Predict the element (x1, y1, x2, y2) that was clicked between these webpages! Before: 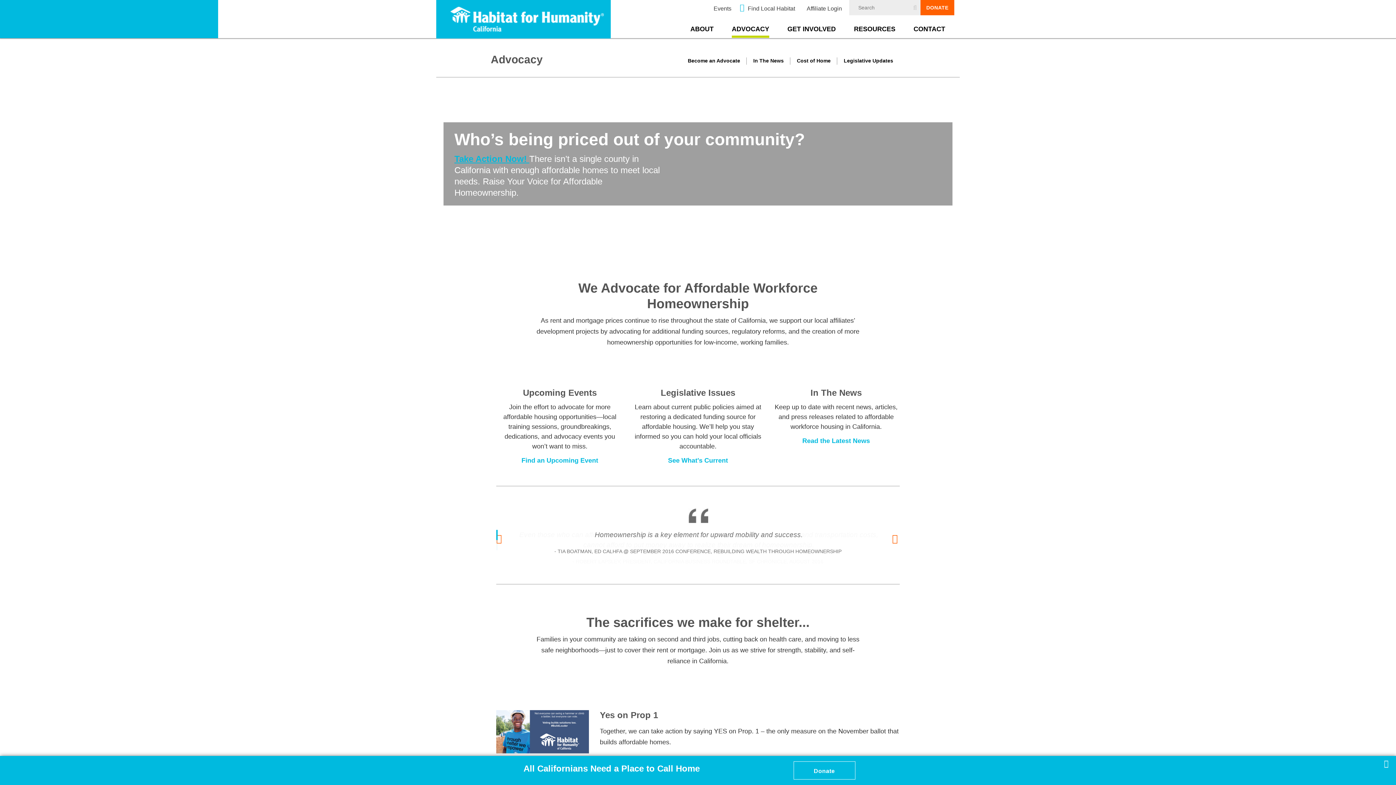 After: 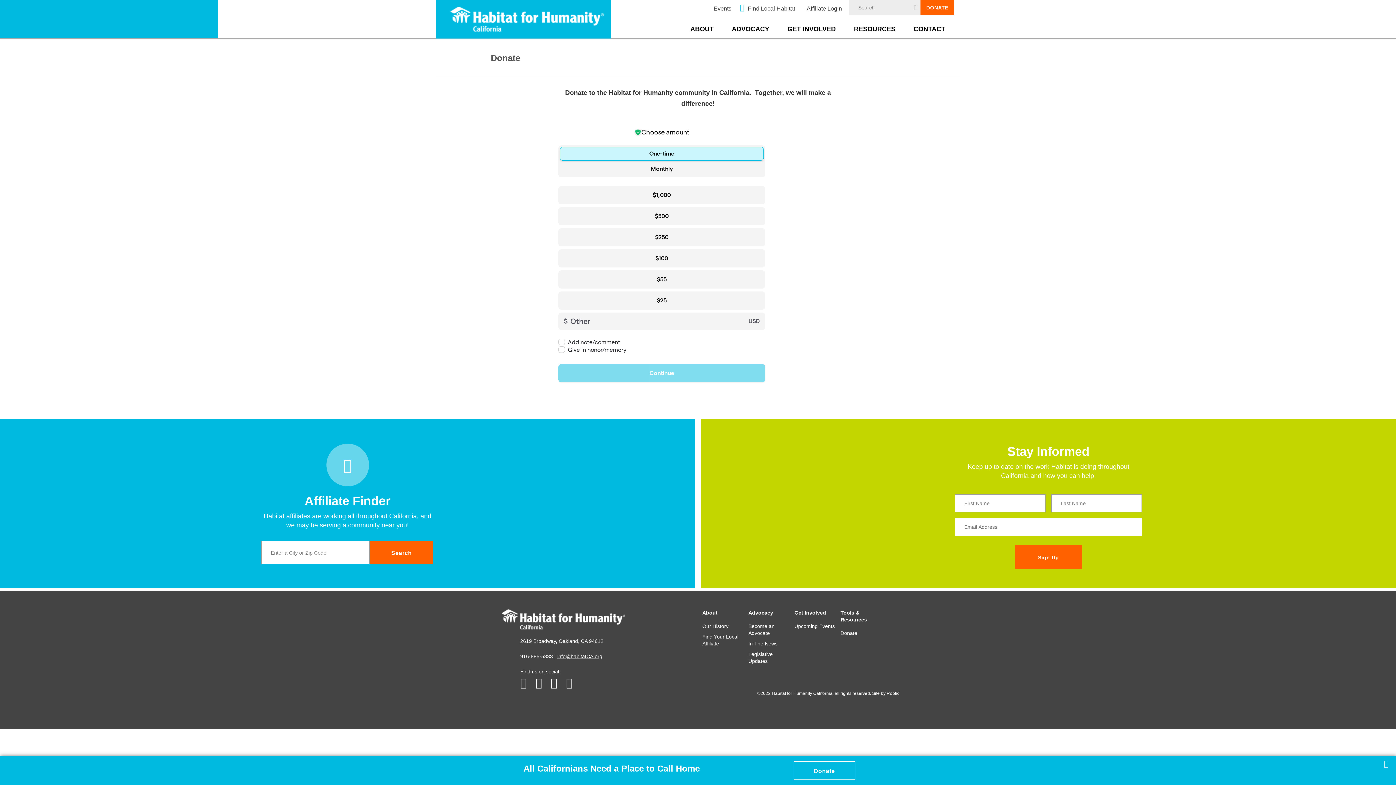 Action: bbox: (793, 761, 855, 780) label: Donate